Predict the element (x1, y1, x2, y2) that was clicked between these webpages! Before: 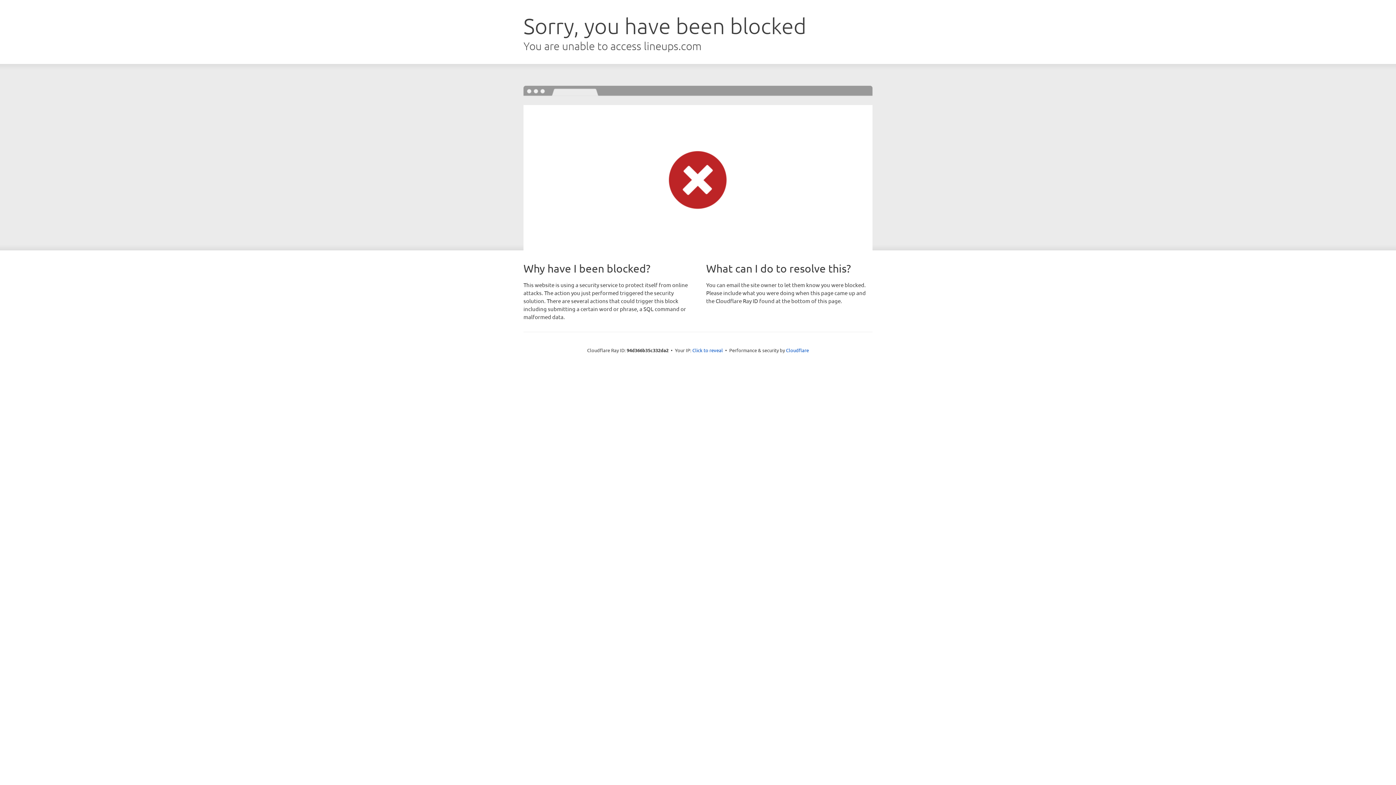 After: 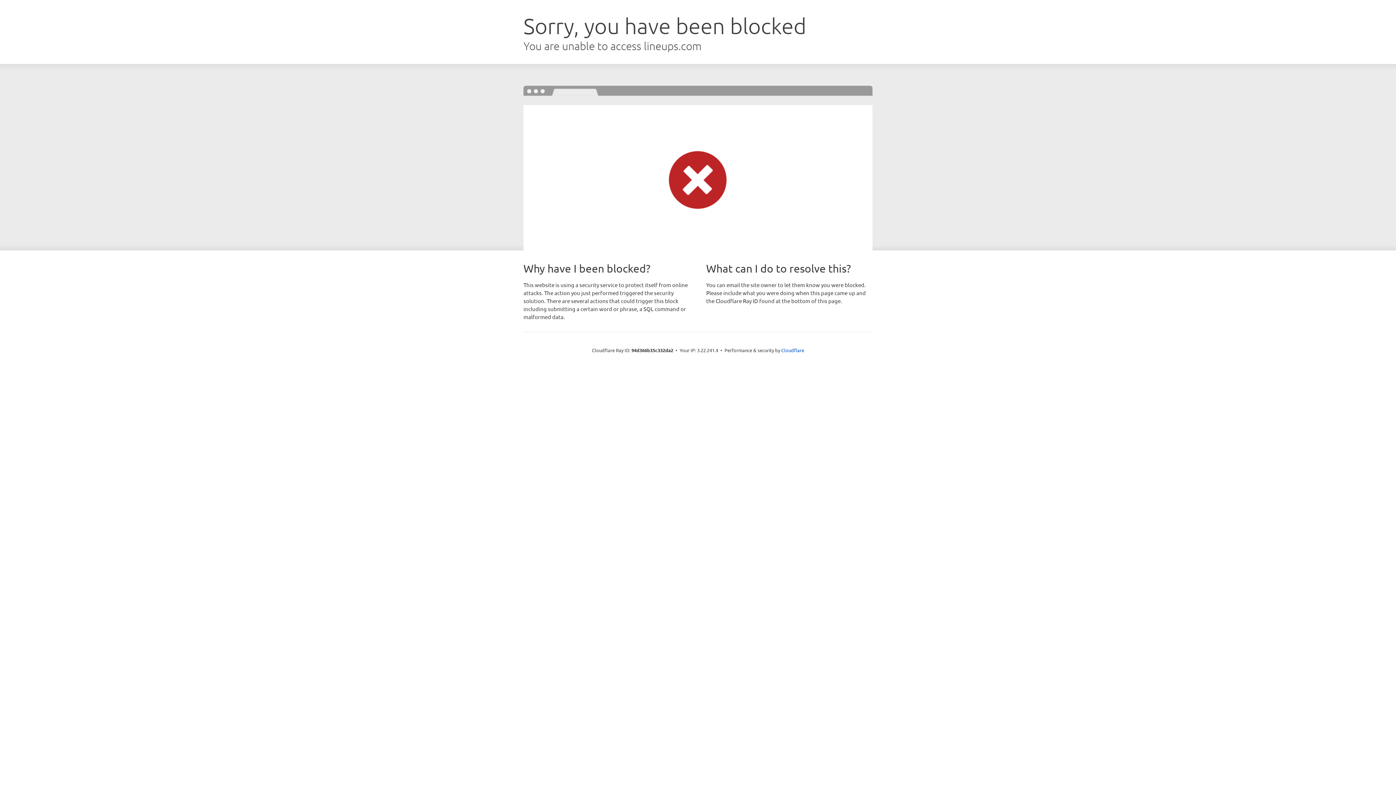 Action: label: Click to reveal bbox: (692, 346, 723, 353)